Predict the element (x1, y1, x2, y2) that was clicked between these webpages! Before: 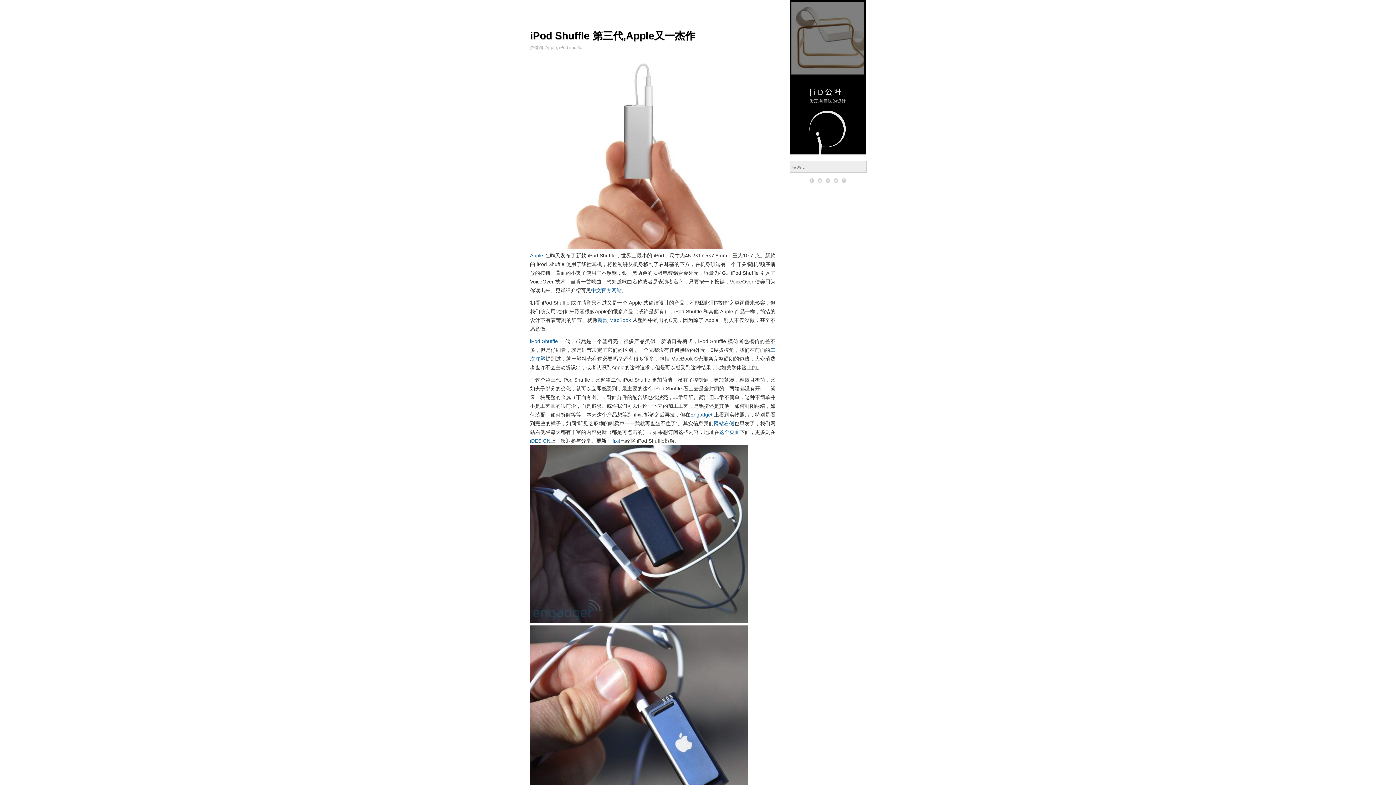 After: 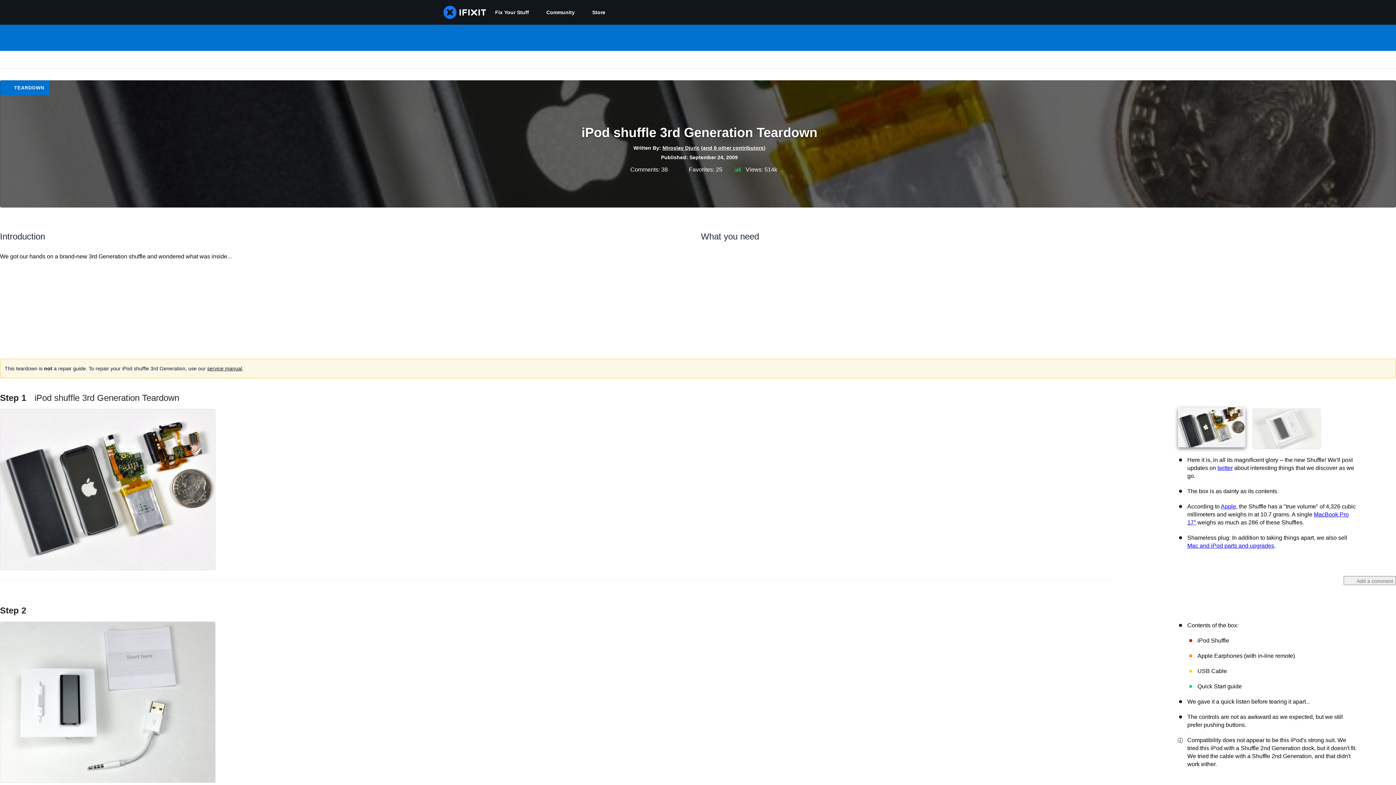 Action: label: ifixit bbox: (611, 438, 620, 444)